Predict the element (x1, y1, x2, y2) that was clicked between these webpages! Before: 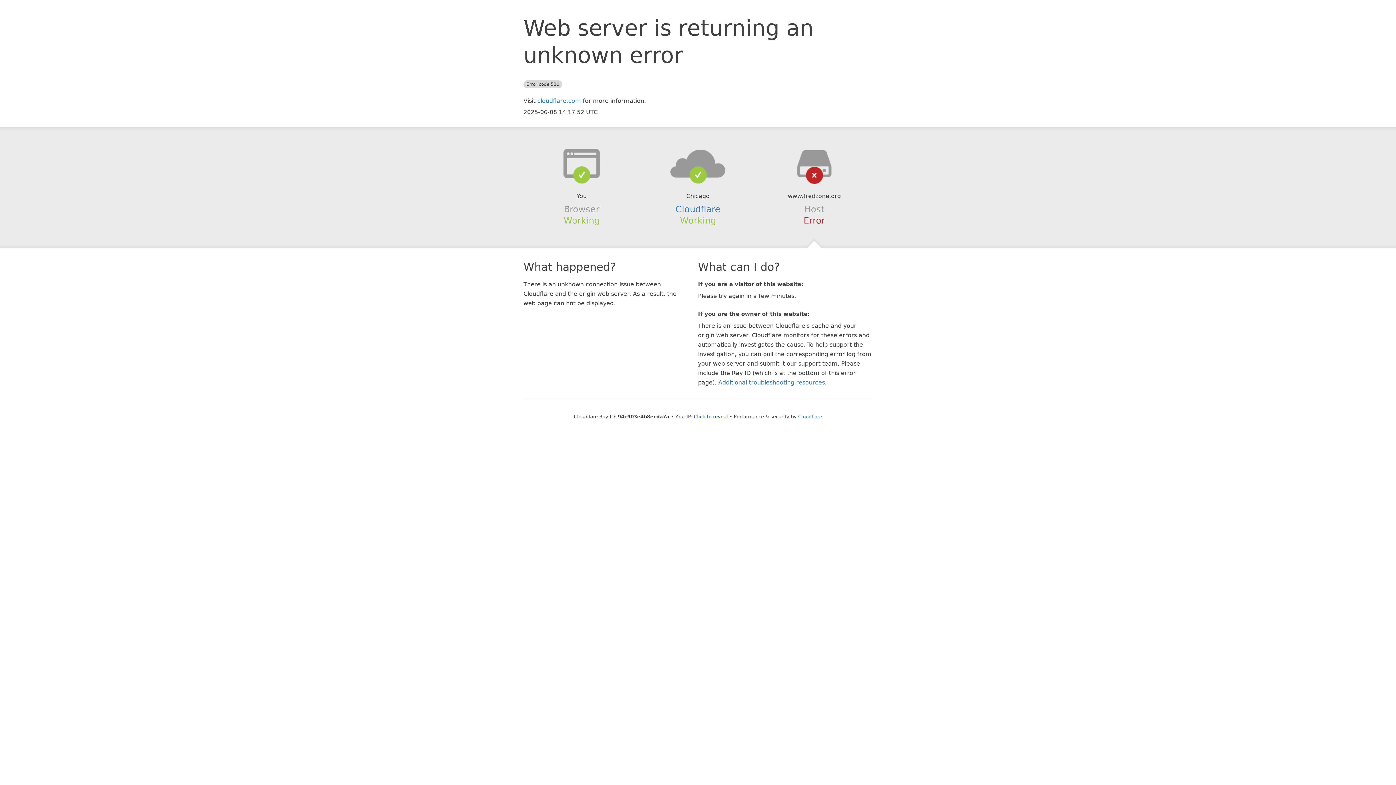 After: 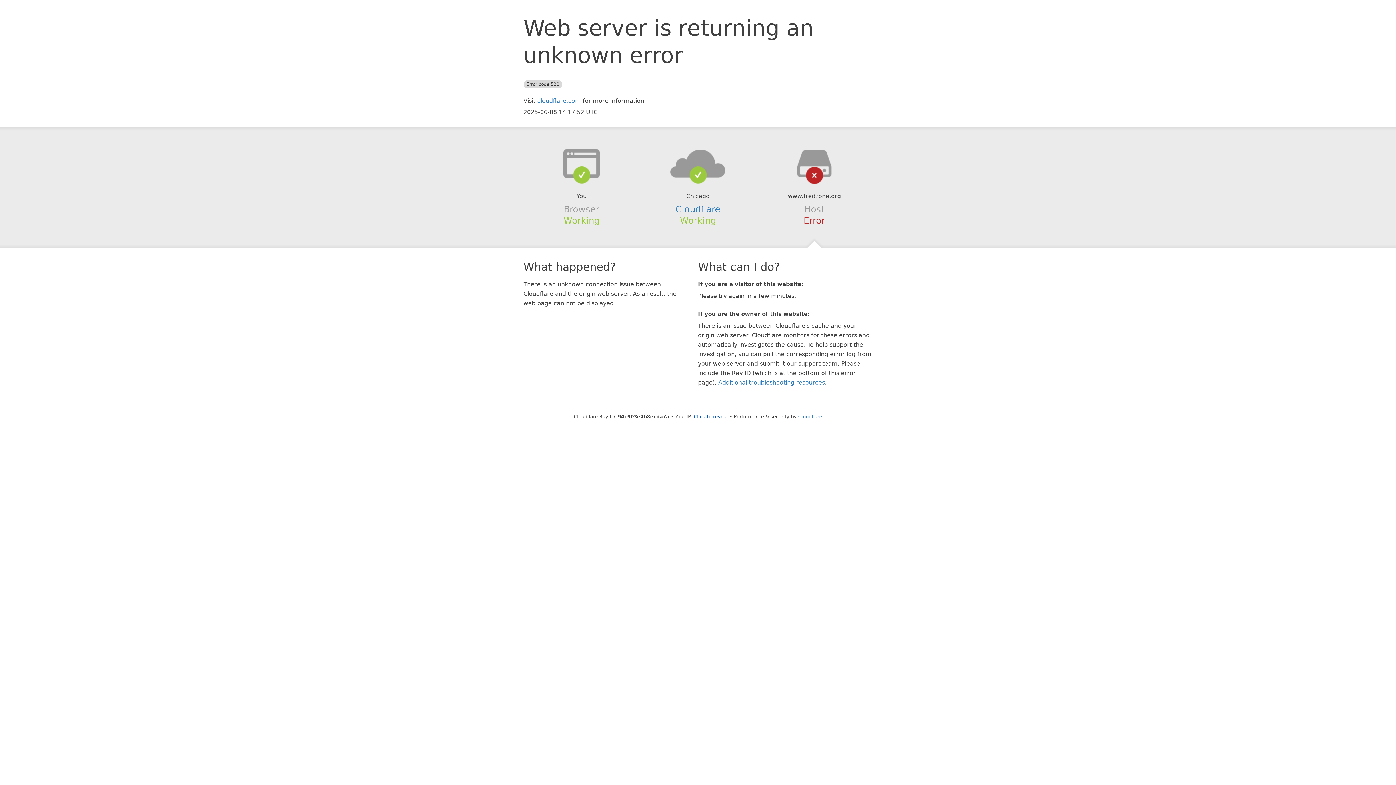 Action: bbox: (639, 148, 756, 178)